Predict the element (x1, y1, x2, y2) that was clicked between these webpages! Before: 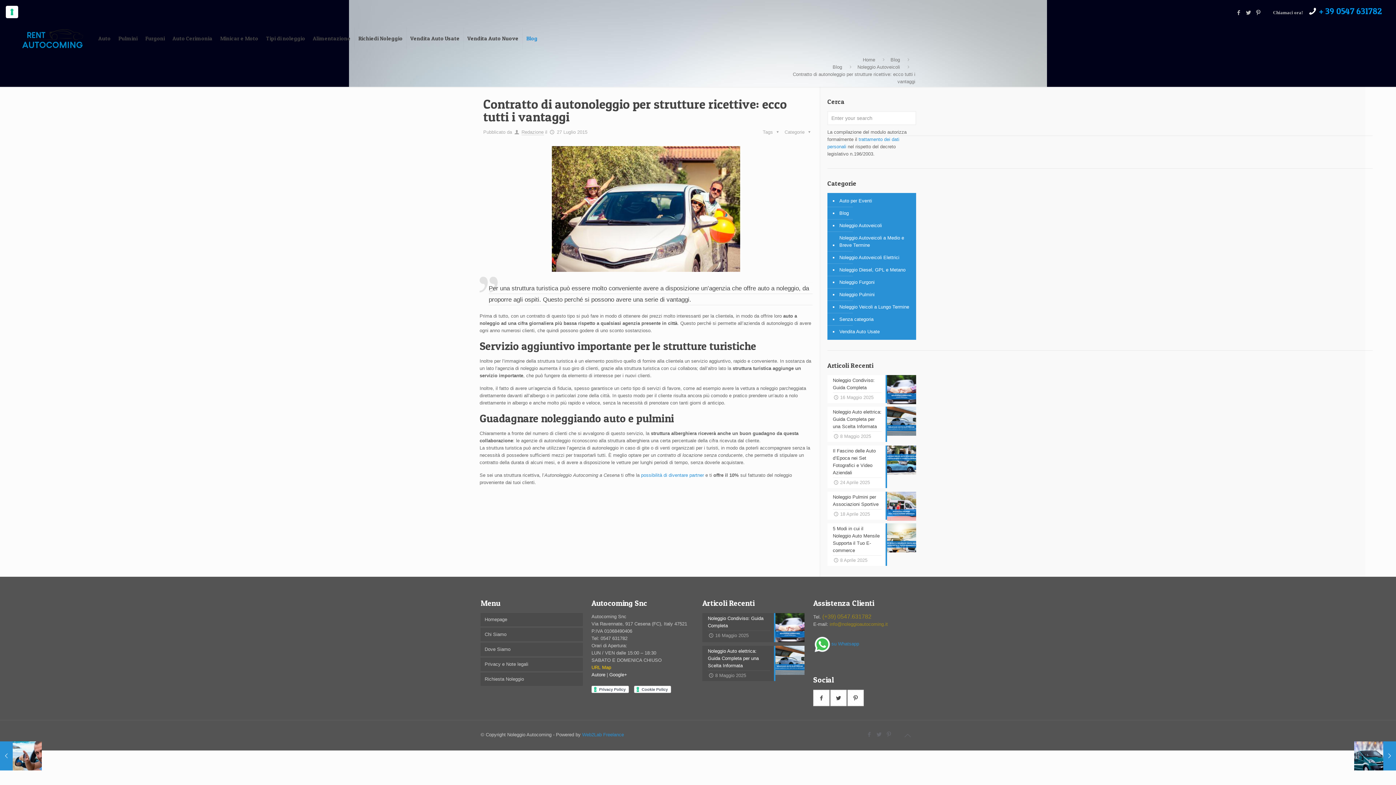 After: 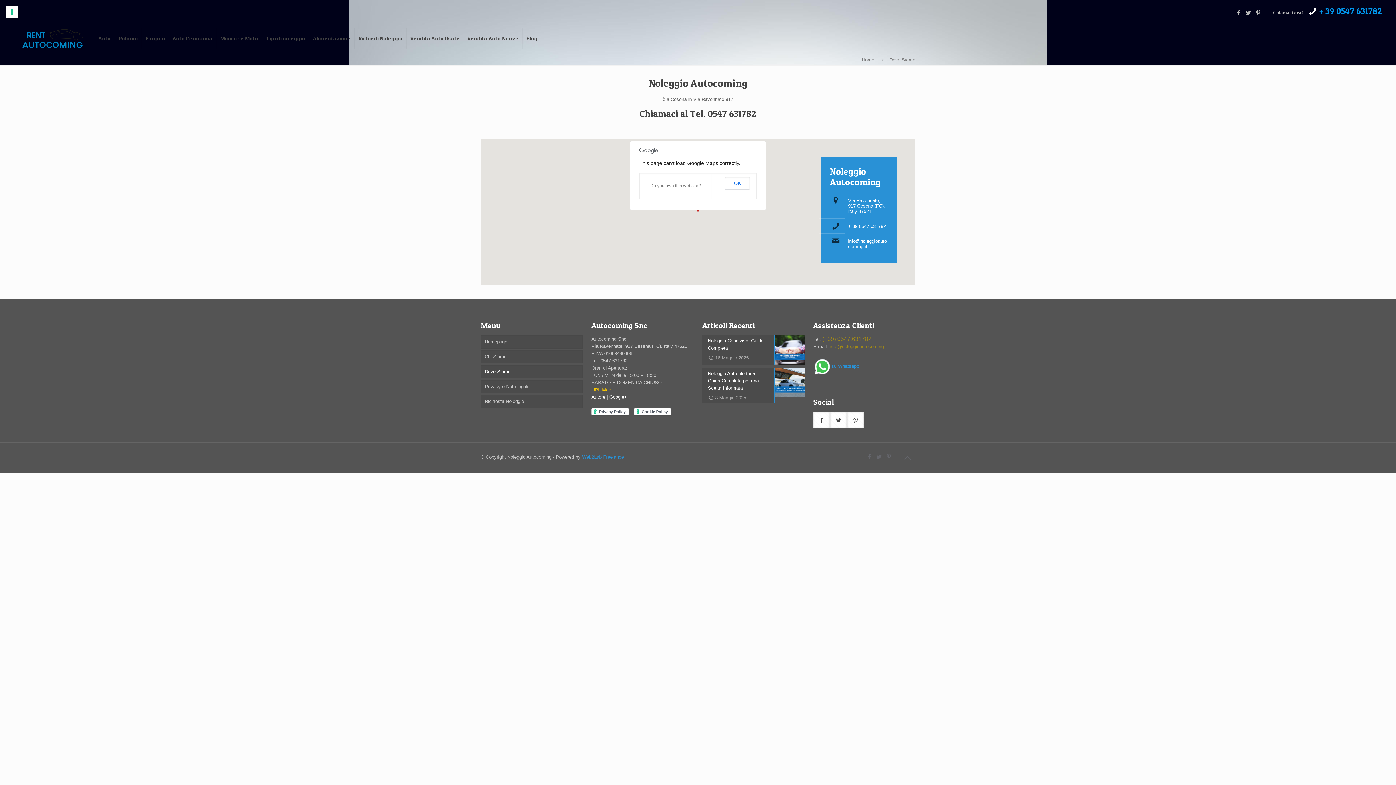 Action: label: Dove Siamo bbox: (480, 643, 582, 656)